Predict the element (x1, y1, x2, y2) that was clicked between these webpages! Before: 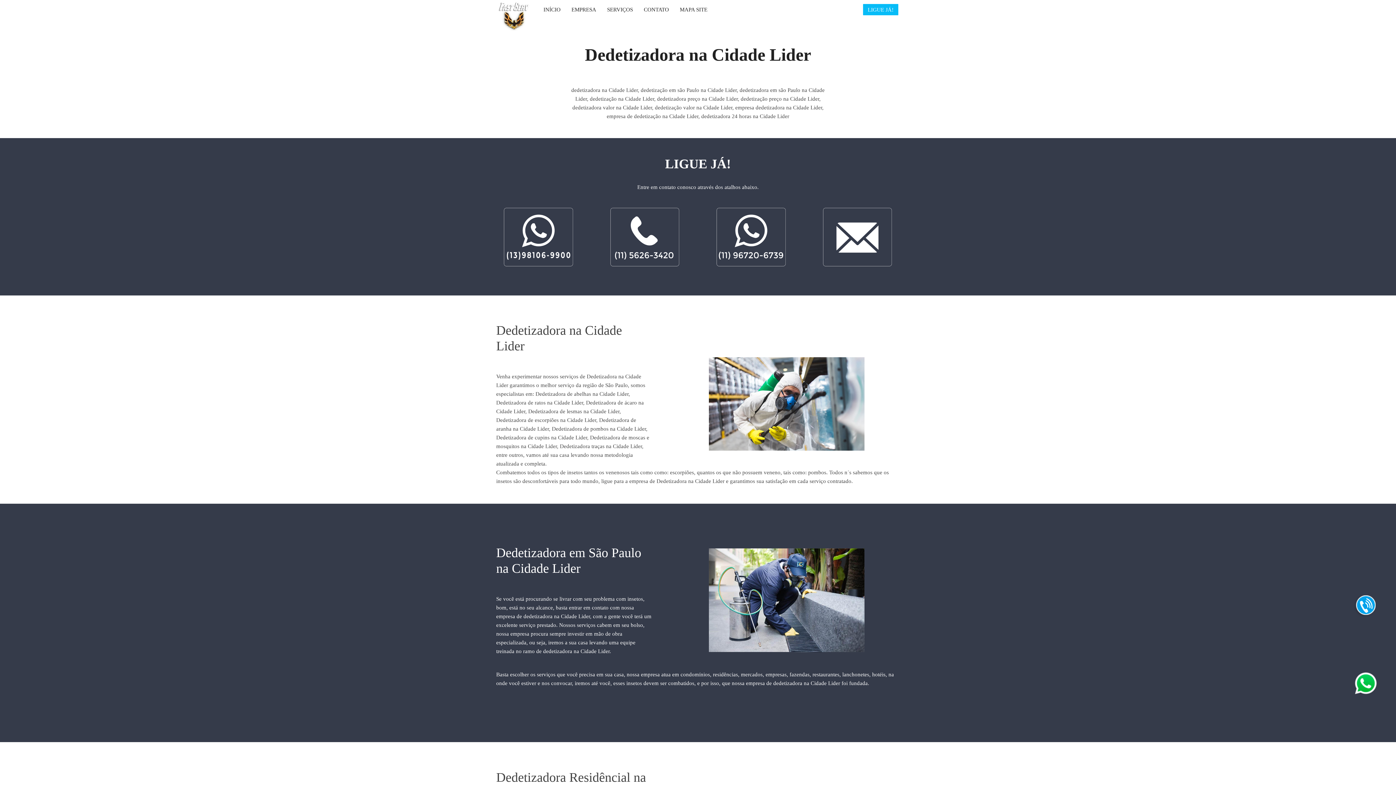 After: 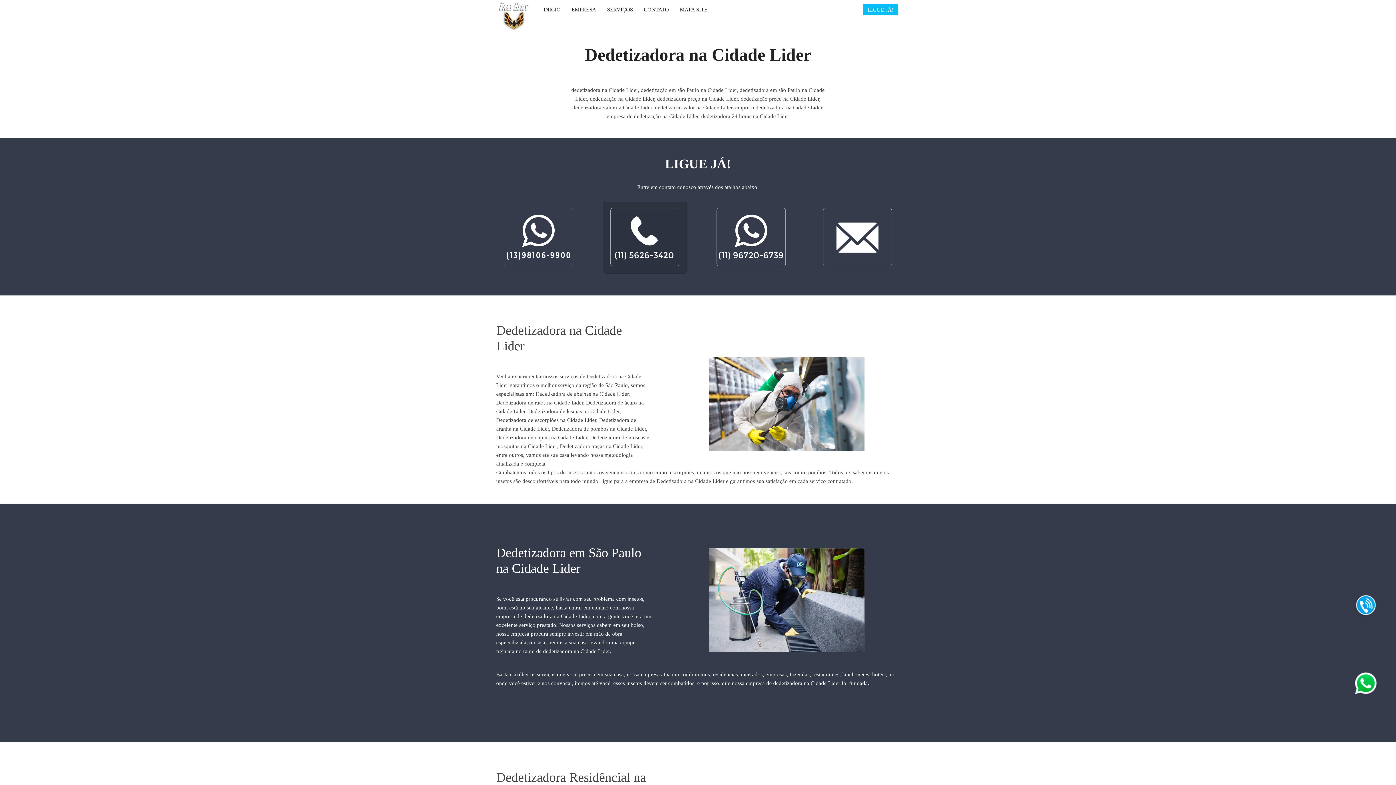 Action: bbox: (602, 233, 688, 239)